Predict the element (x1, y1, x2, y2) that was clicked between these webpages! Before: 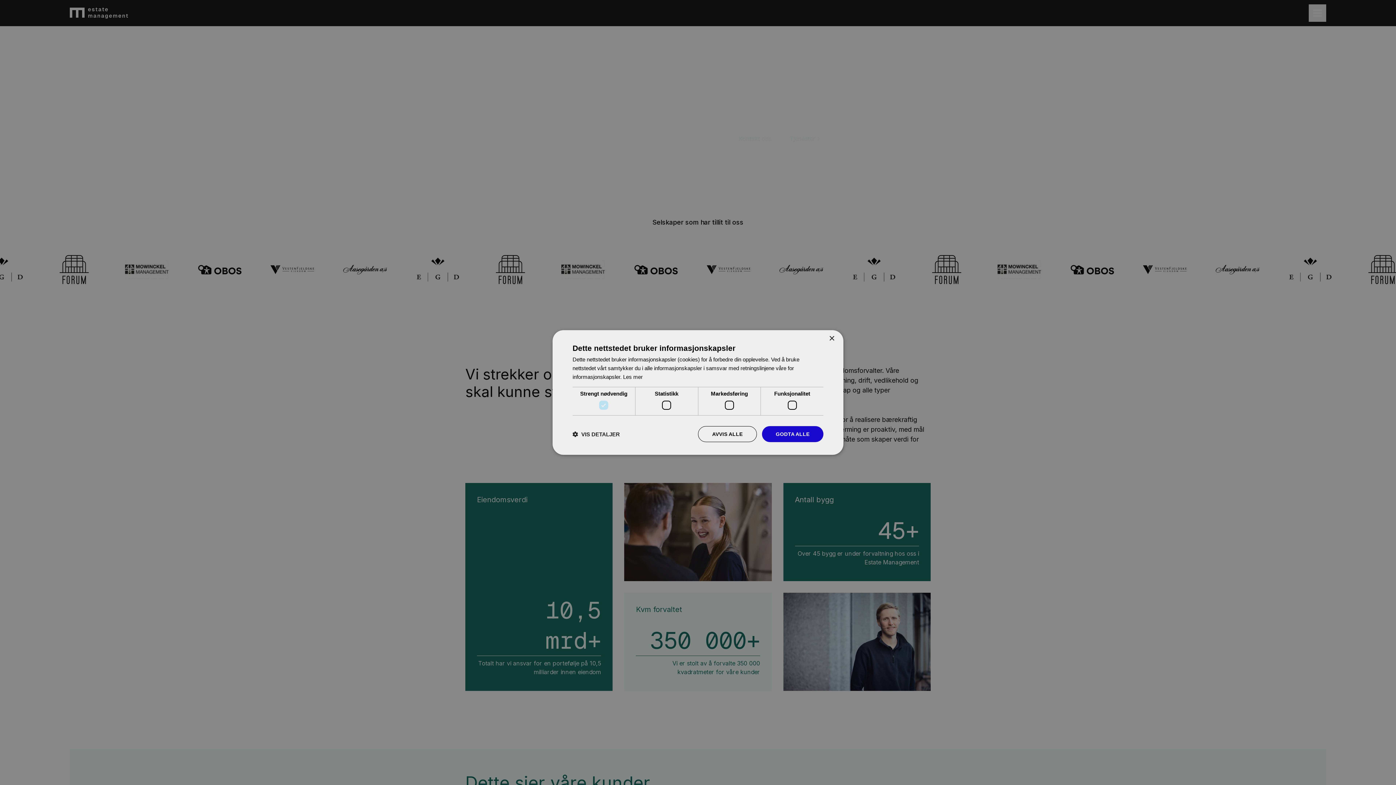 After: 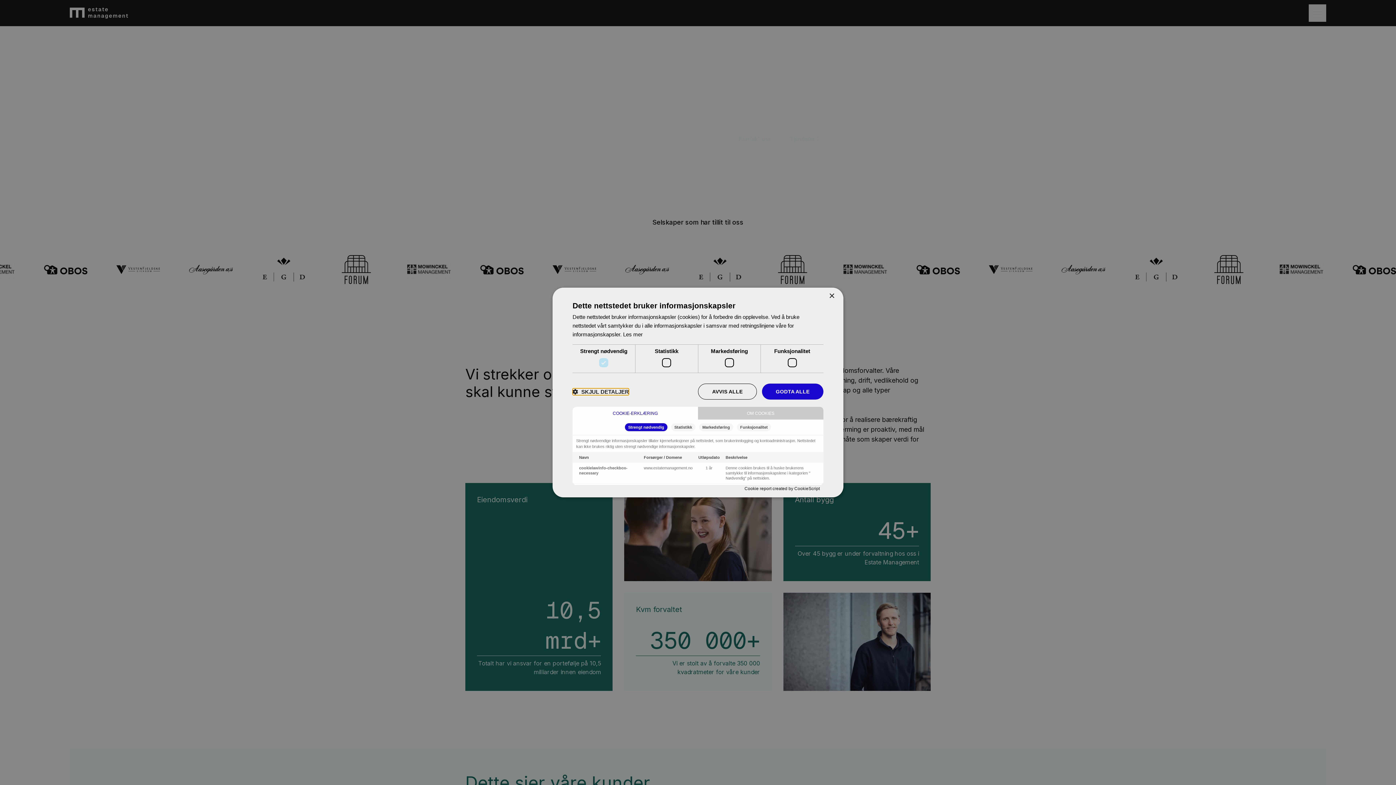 Action: label:  VIS DETALJER bbox: (572, 430, 620, 437)